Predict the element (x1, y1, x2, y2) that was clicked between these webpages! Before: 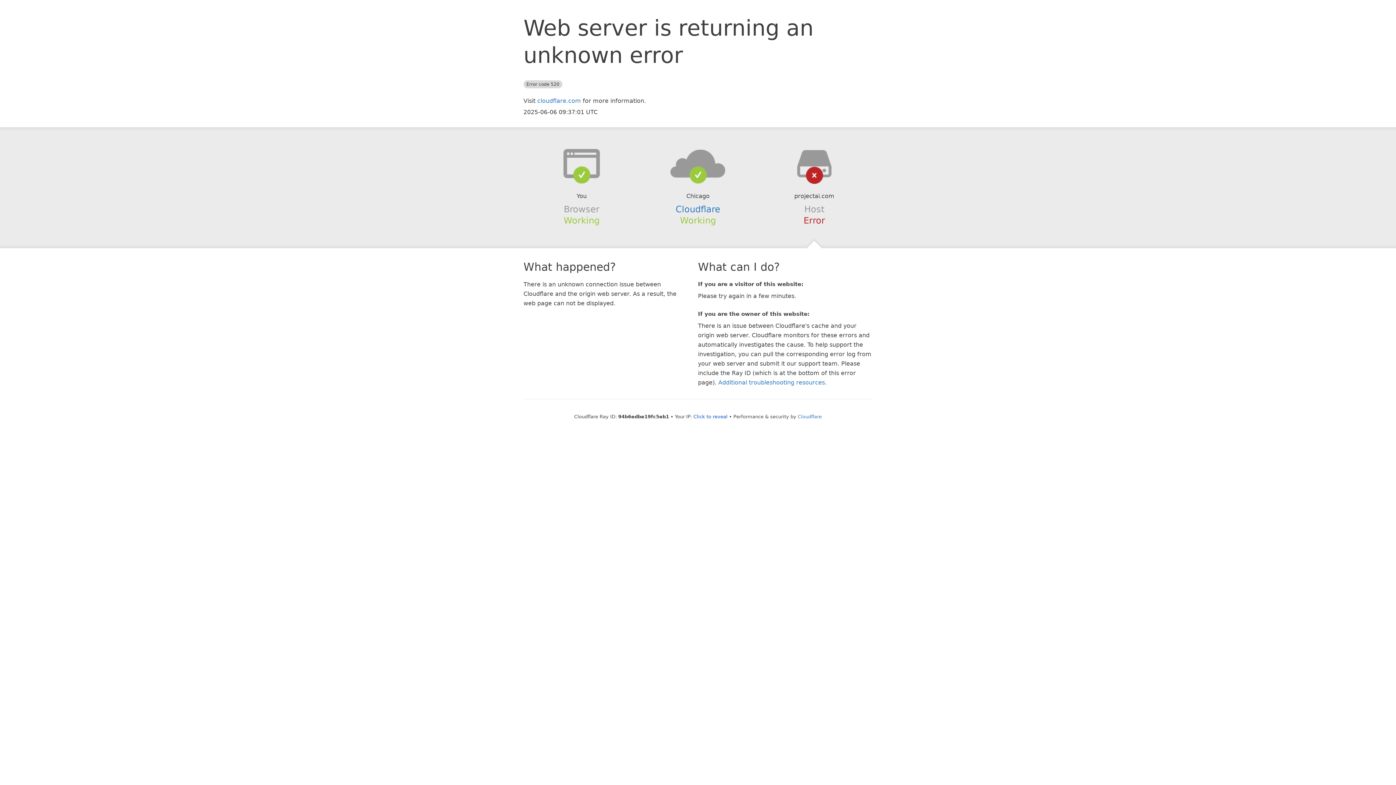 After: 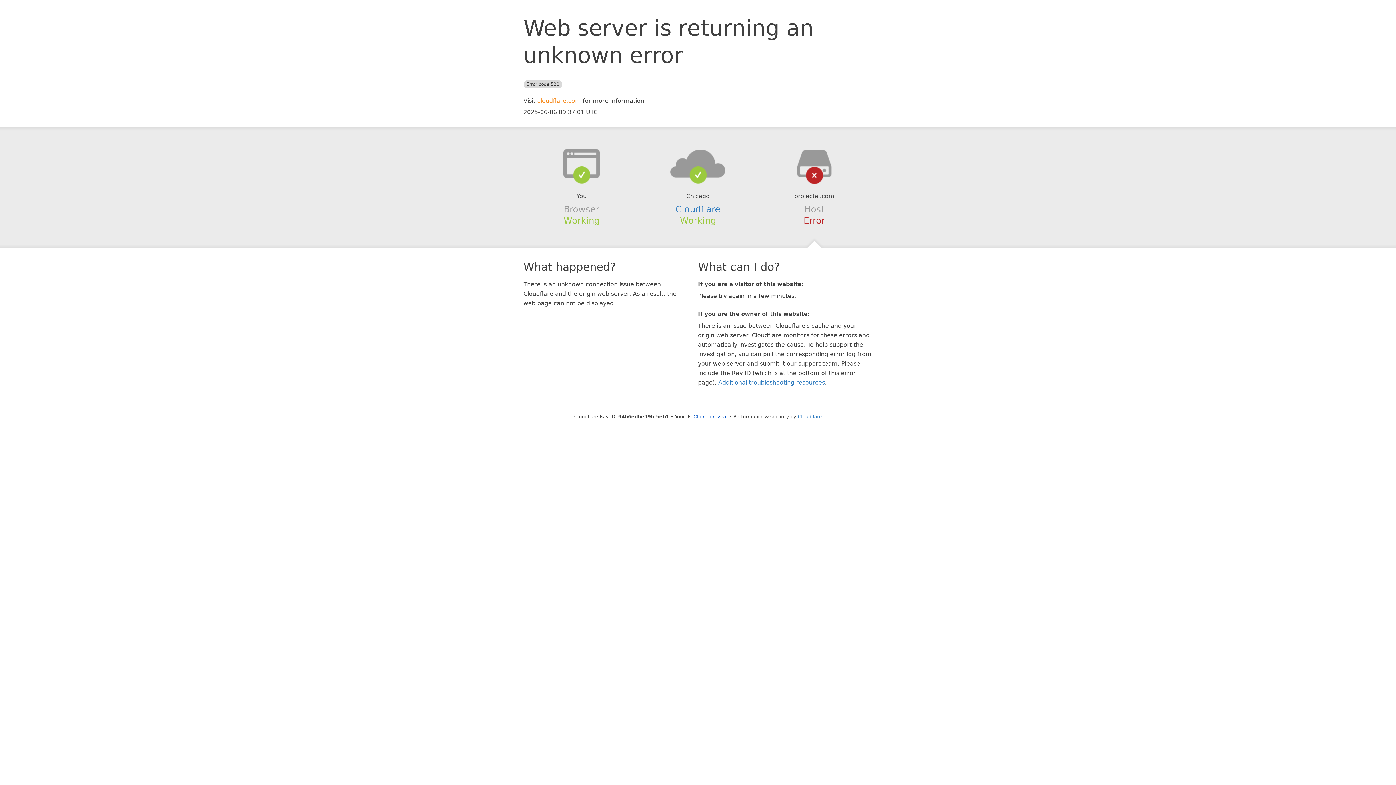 Action: bbox: (537, 97, 581, 104) label: cloudflare.com